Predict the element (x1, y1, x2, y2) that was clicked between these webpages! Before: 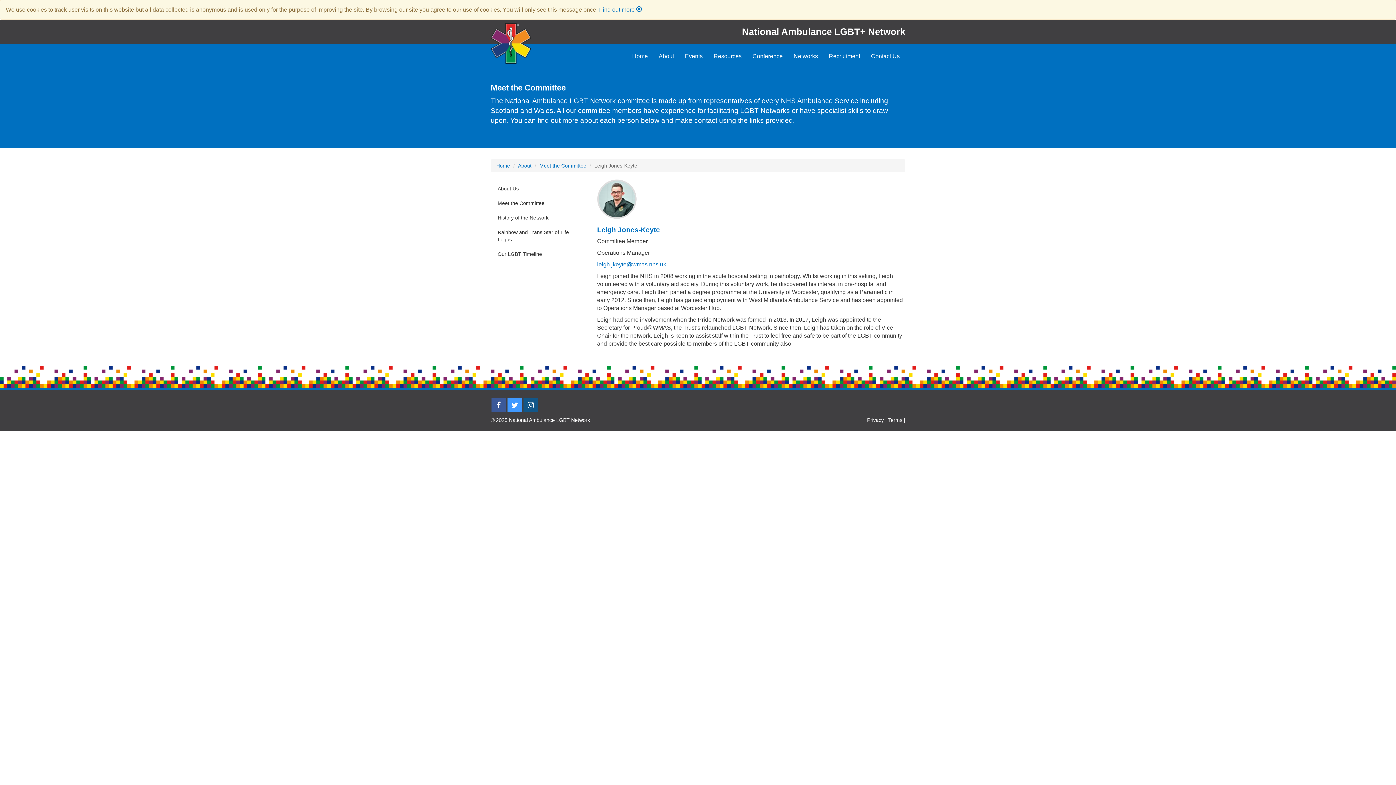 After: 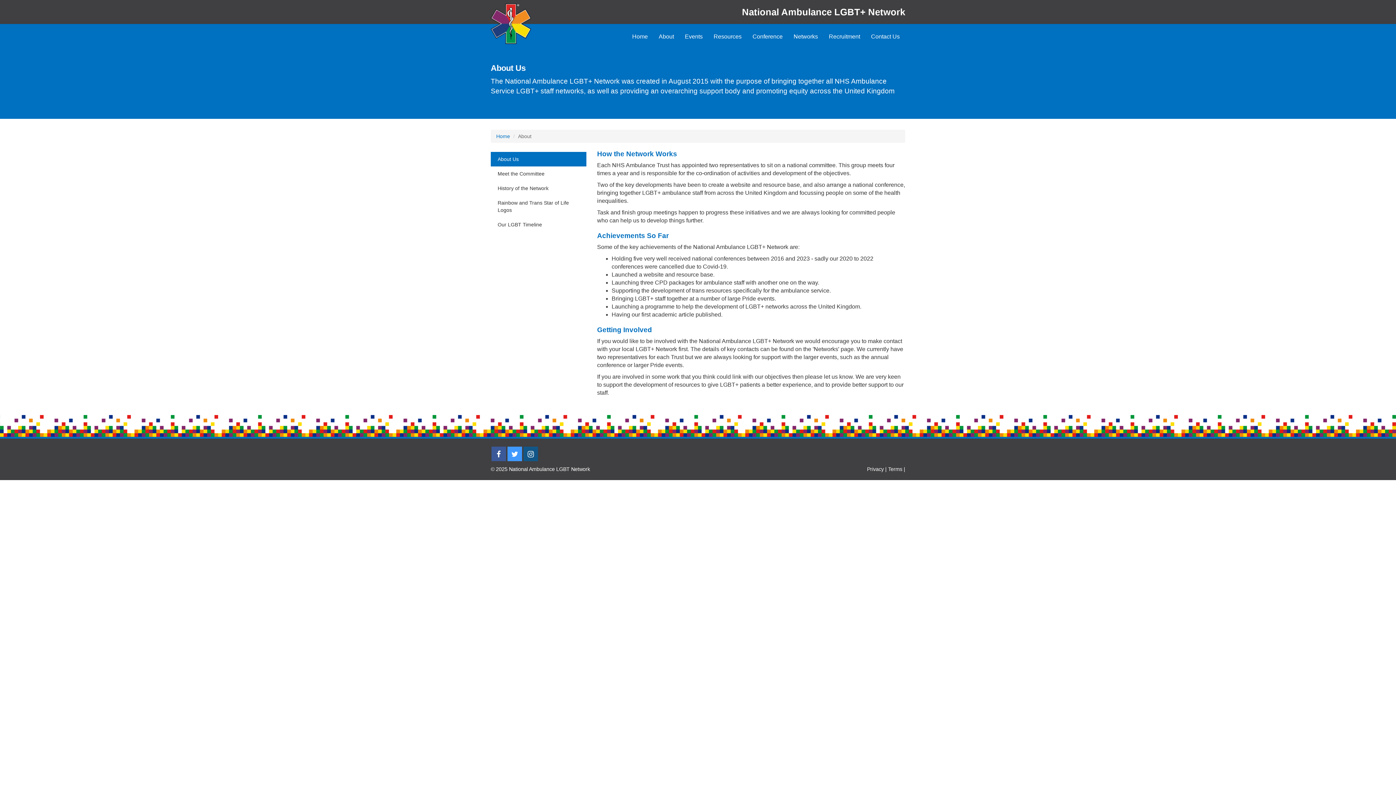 Action: label: About bbox: (518, 162, 531, 168)